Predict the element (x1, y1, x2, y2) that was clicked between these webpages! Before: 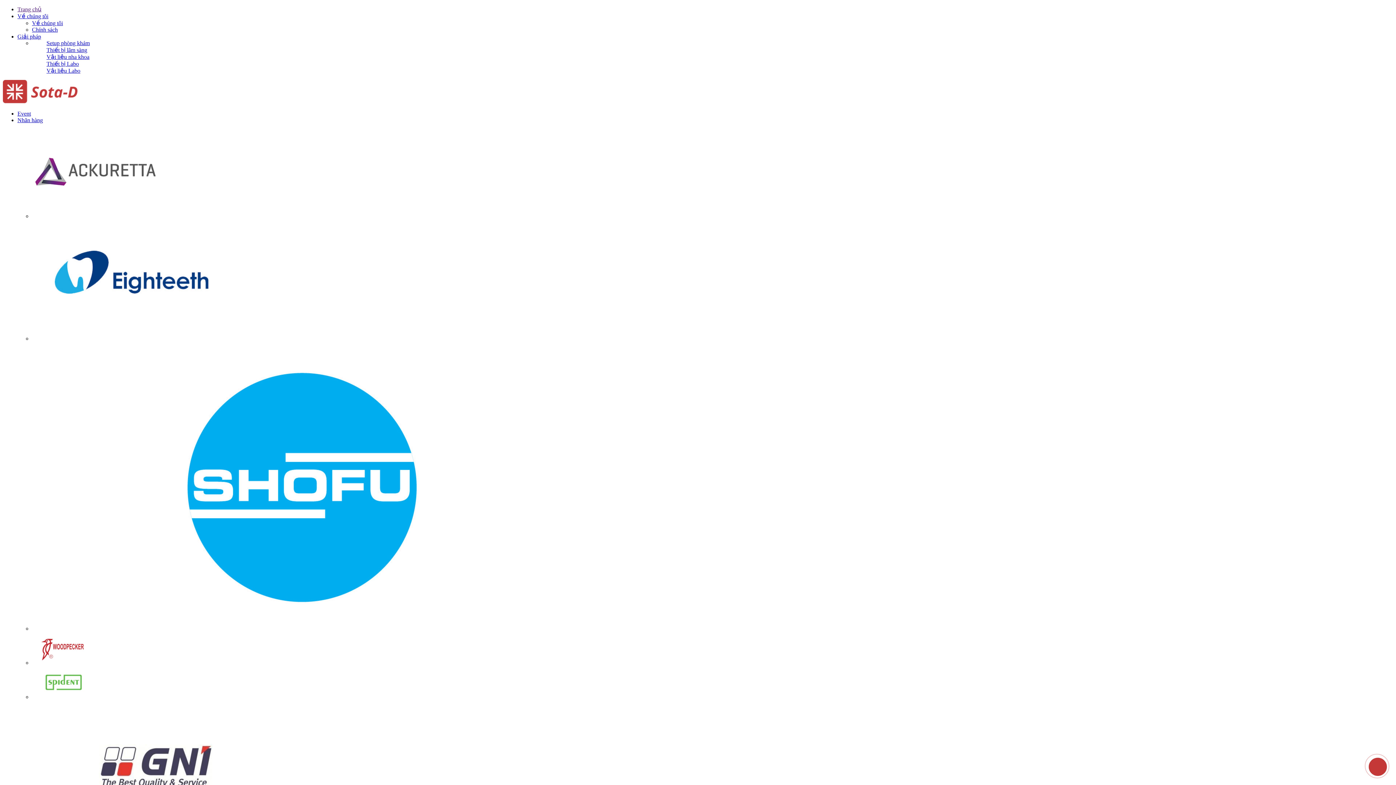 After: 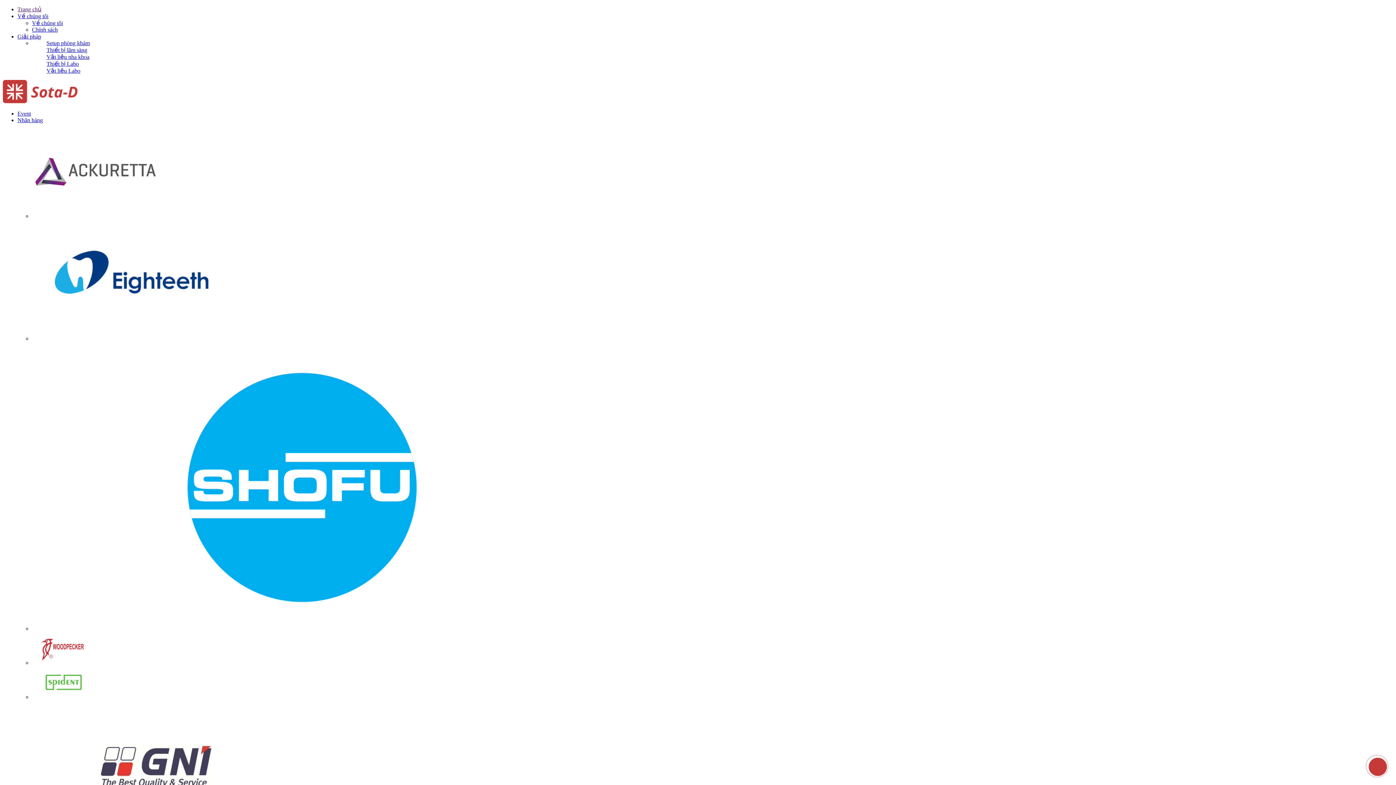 Action: bbox: (2, 98, 77, 104)